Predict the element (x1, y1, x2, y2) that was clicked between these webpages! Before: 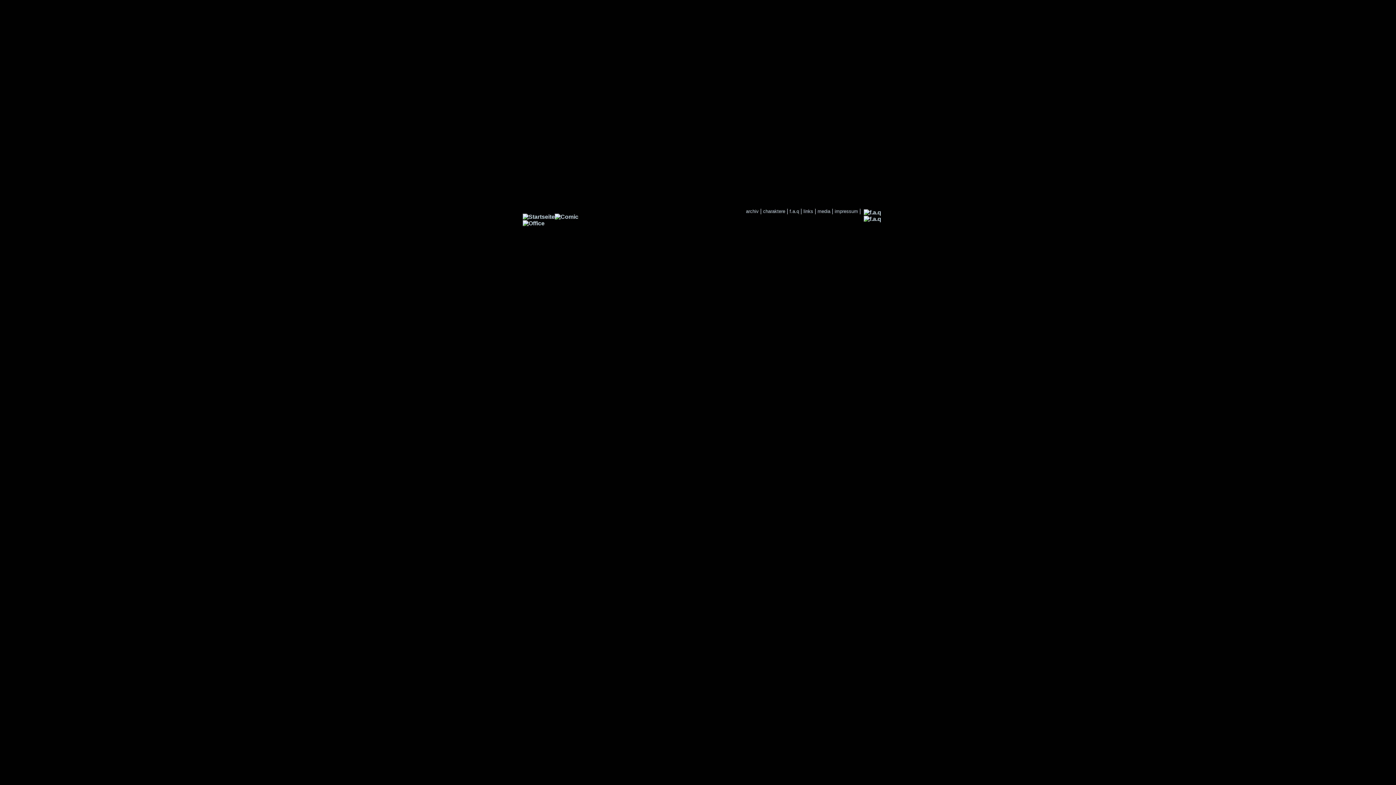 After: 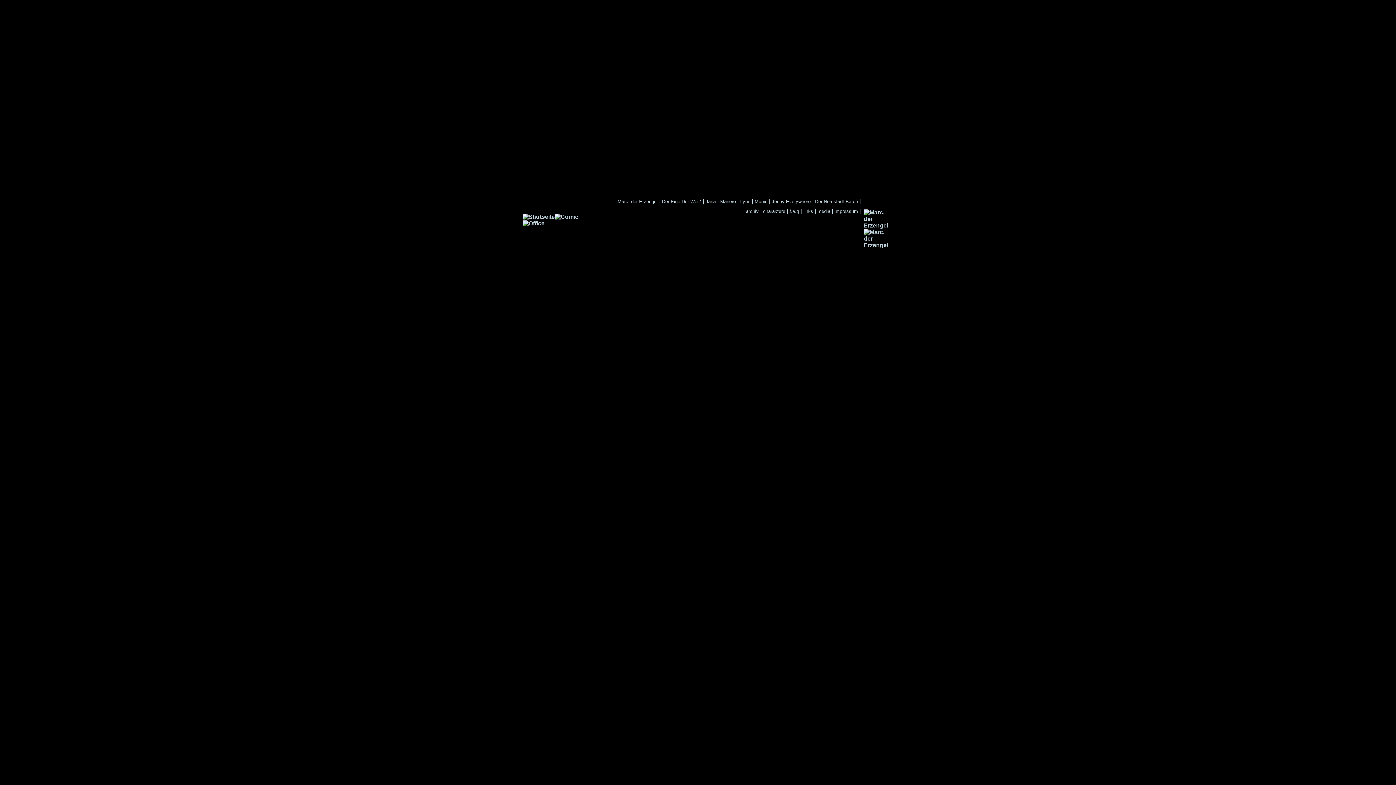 Action: label: charaktere bbox: (763, 208, 785, 214)